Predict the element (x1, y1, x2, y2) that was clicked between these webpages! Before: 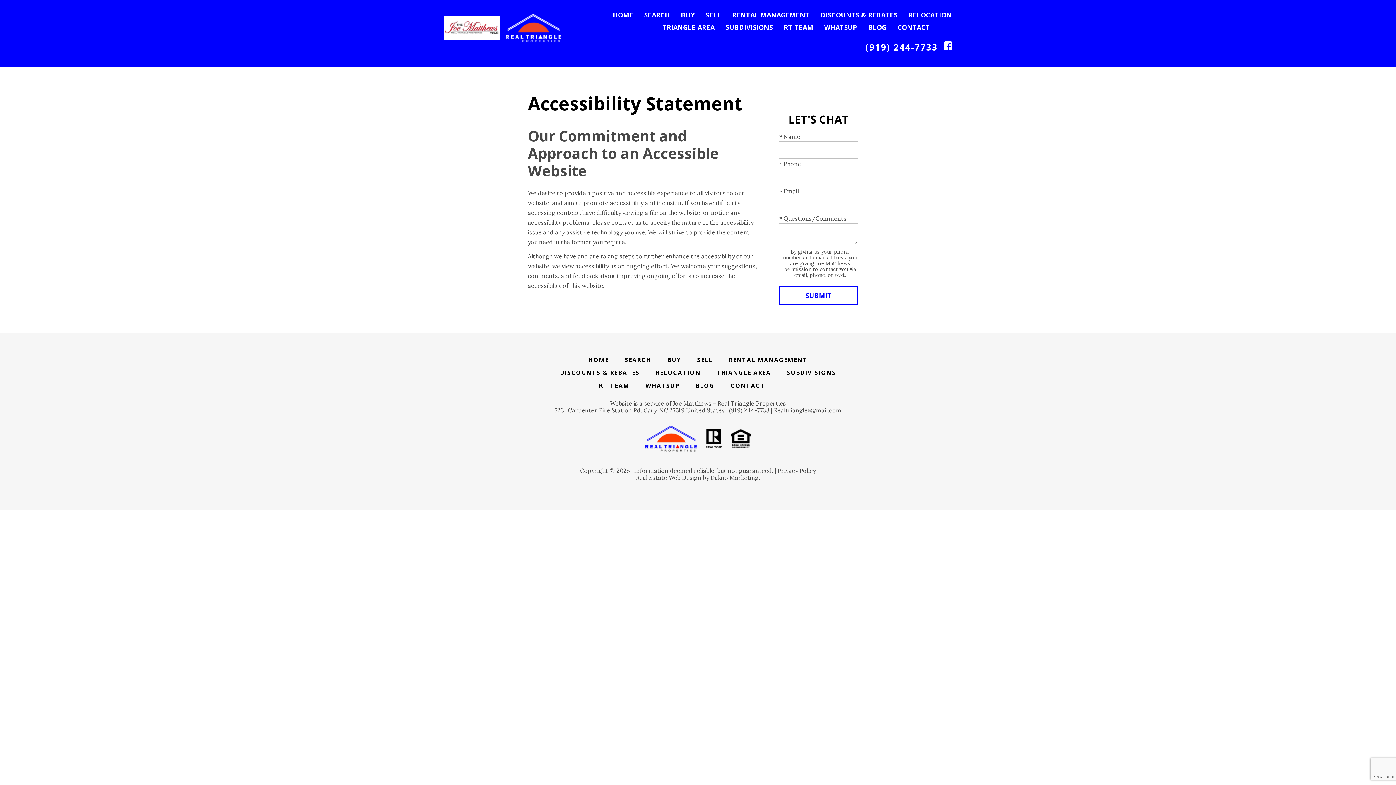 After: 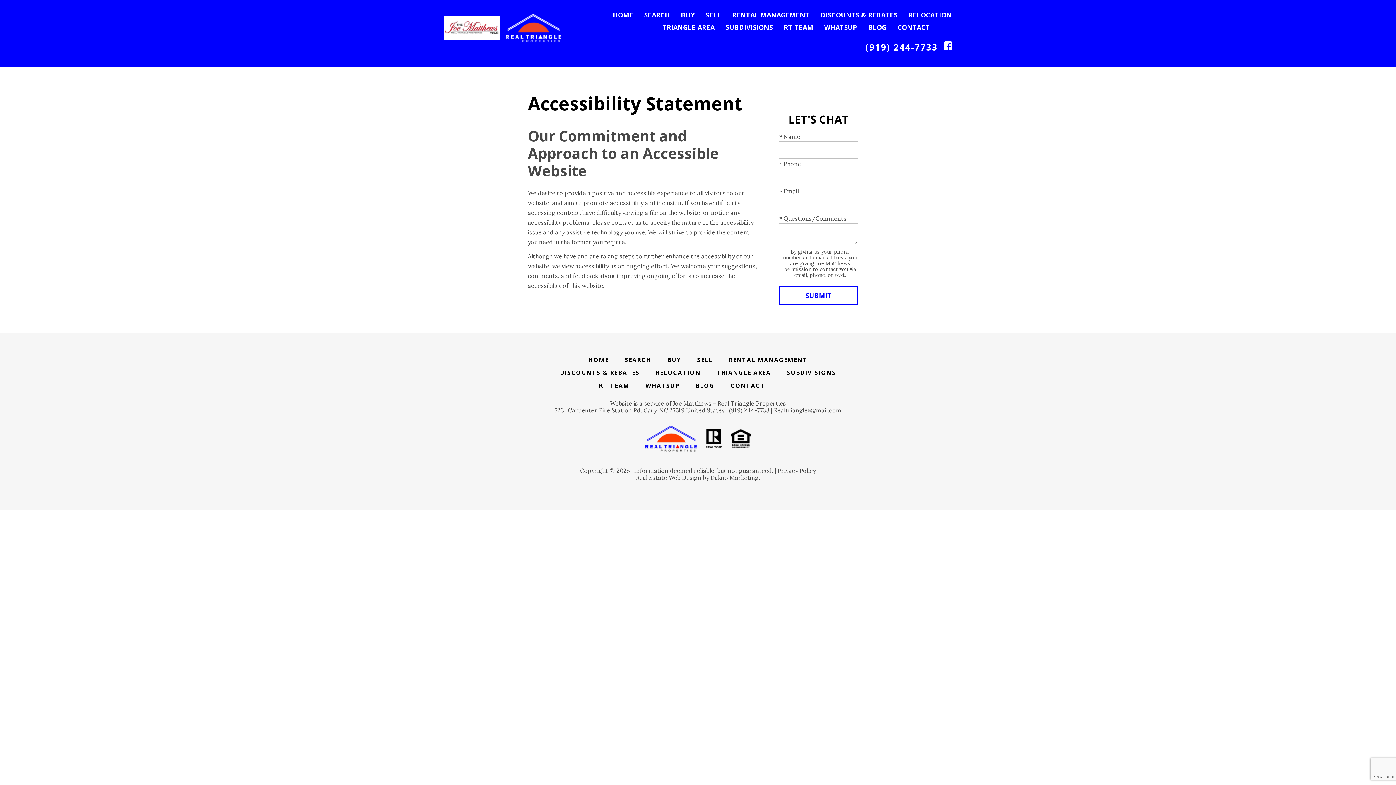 Action: bbox: (774, 406, 841, 414) label: Realtriangle@gmail.com